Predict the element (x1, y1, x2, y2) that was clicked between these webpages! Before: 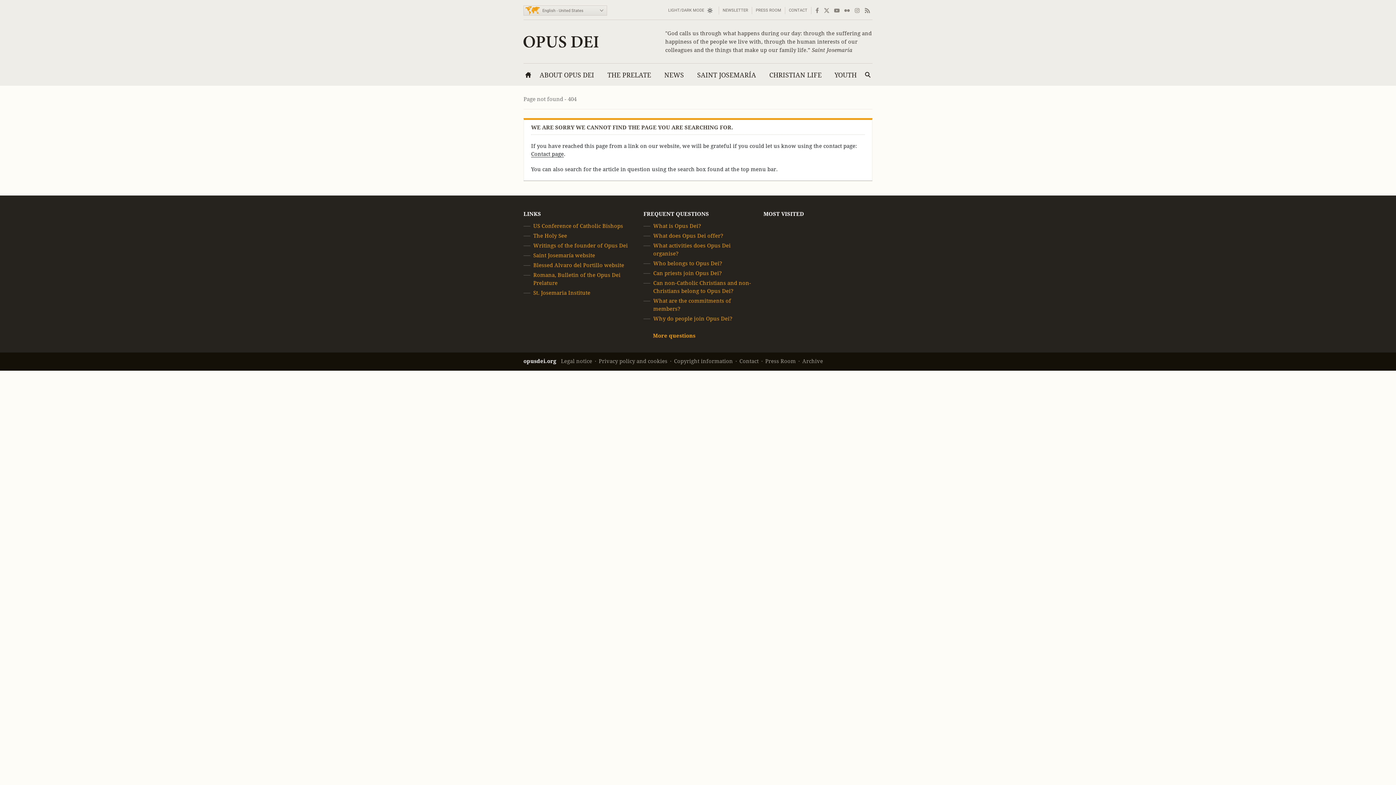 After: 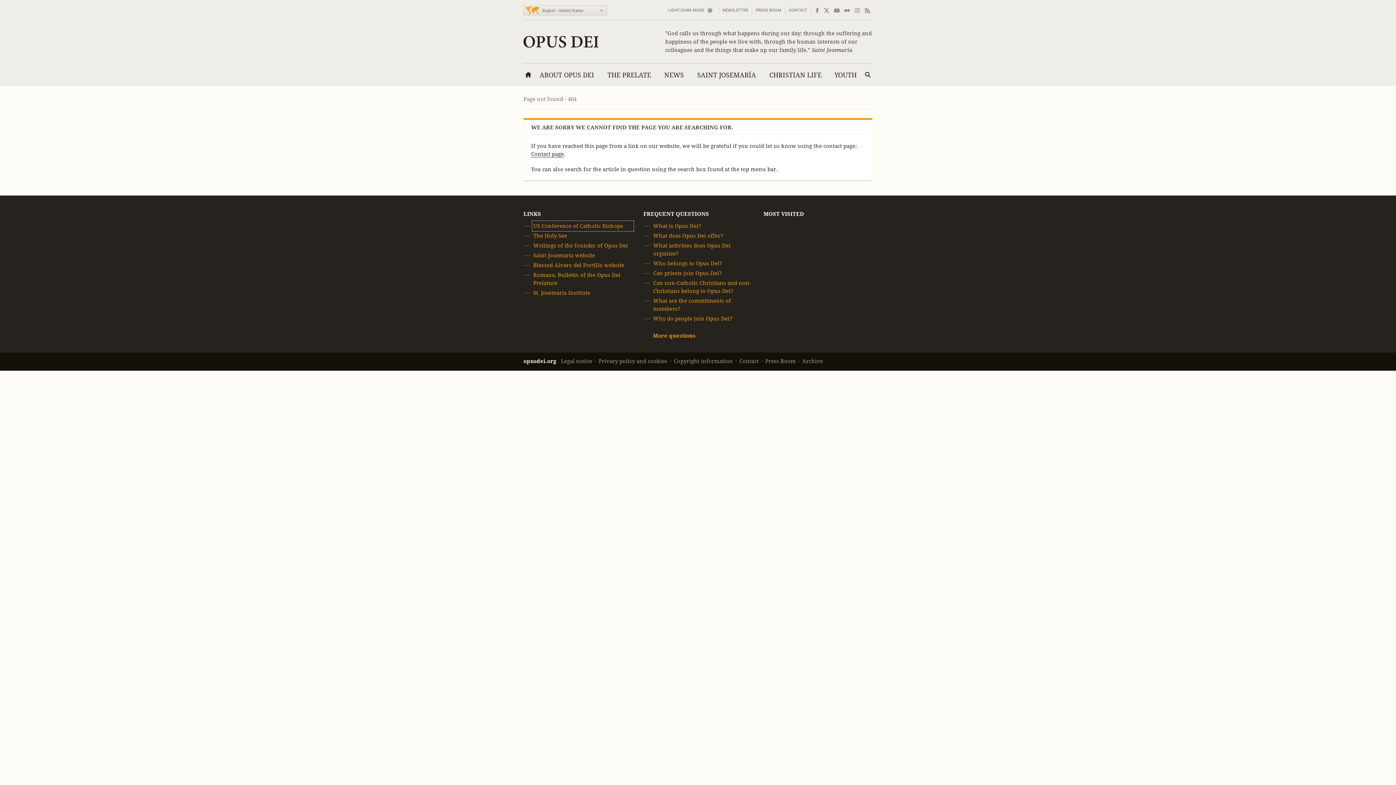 Action: label: US Conference of Catholic Bishops bbox: (533, 222, 632, 230)